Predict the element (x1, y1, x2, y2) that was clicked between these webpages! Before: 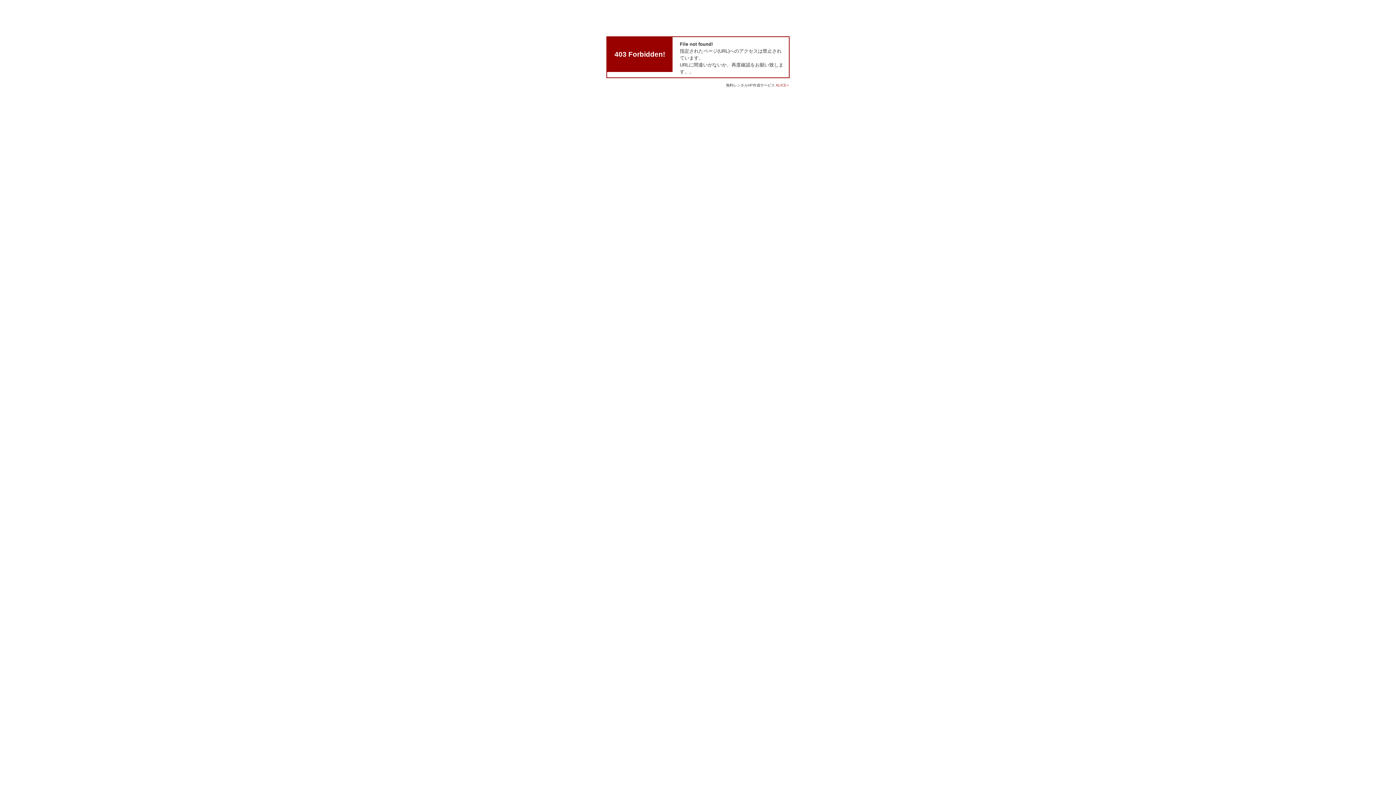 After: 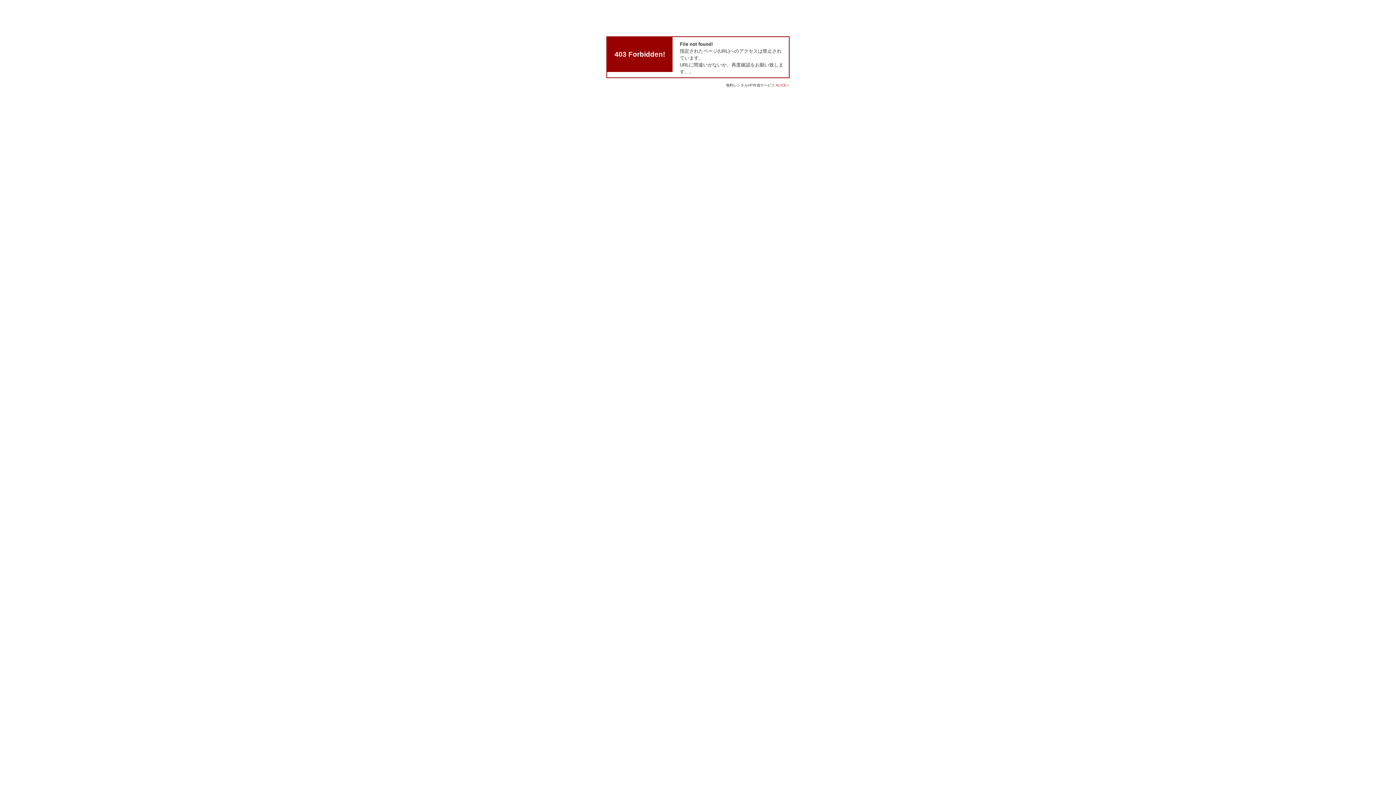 Action: label: ALICE+ bbox: (776, 83, 789, 87)